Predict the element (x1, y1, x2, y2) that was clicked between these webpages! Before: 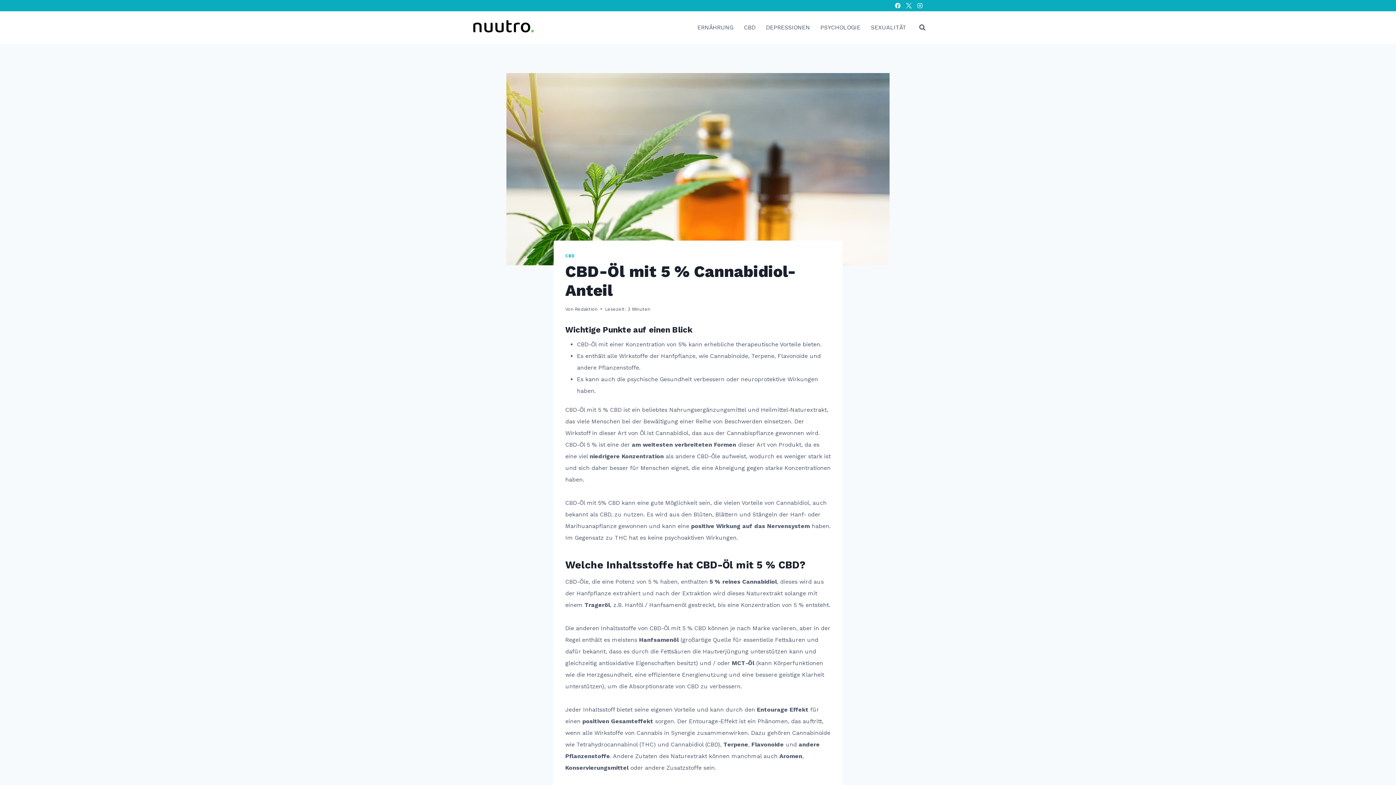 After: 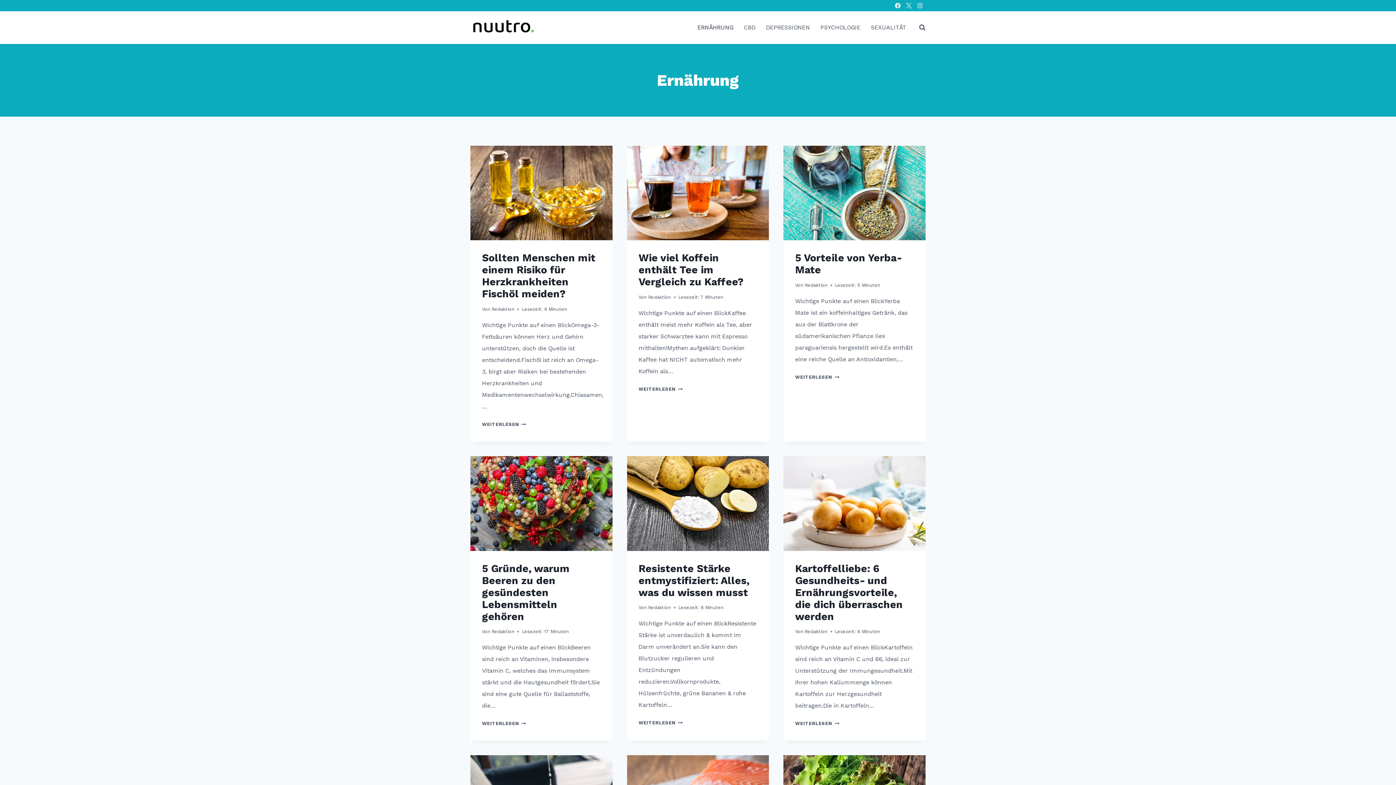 Action: label: ERNÄHRUNG bbox: (692, 18, 738, 36)